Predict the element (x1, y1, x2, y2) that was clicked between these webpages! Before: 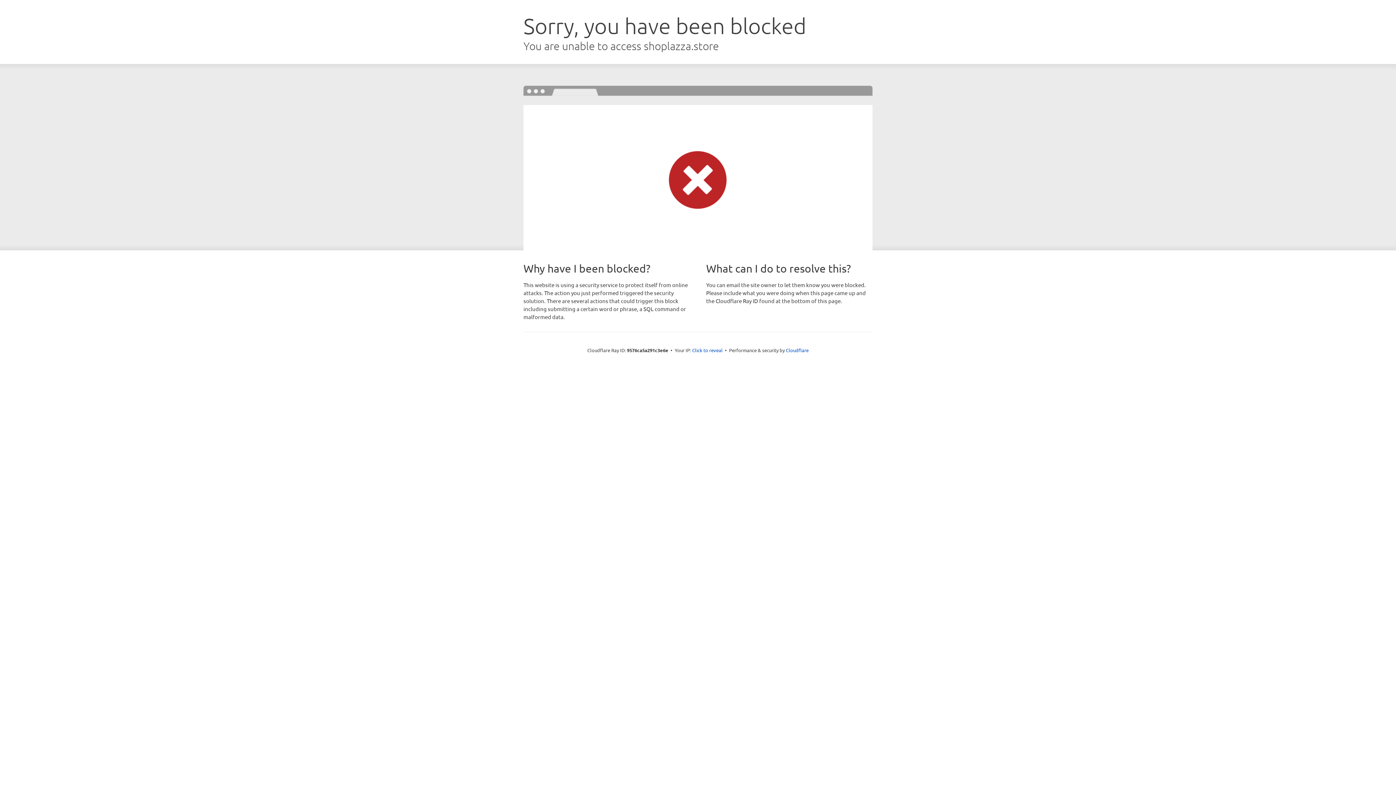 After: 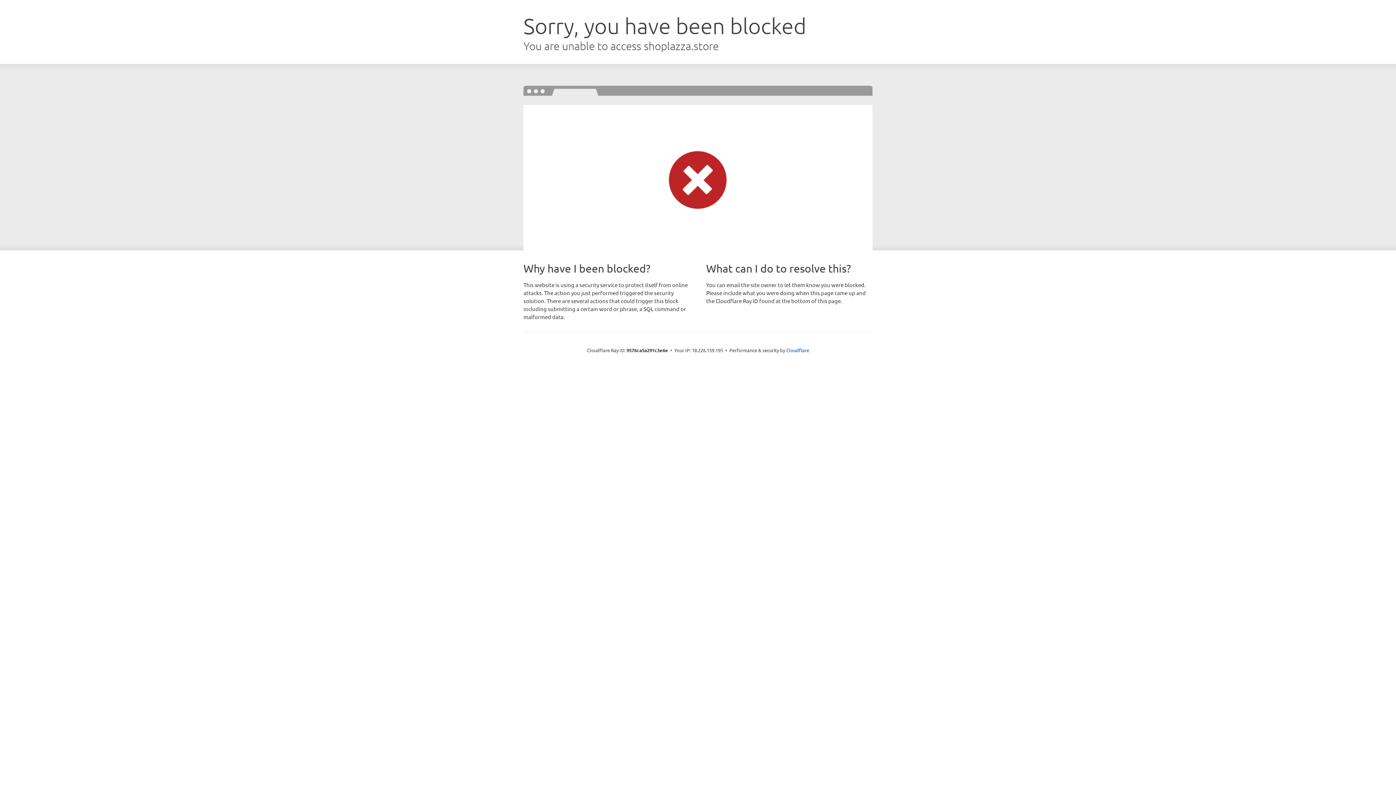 Action: label: Click to reveal bbox: (692, 346, 722, 353)